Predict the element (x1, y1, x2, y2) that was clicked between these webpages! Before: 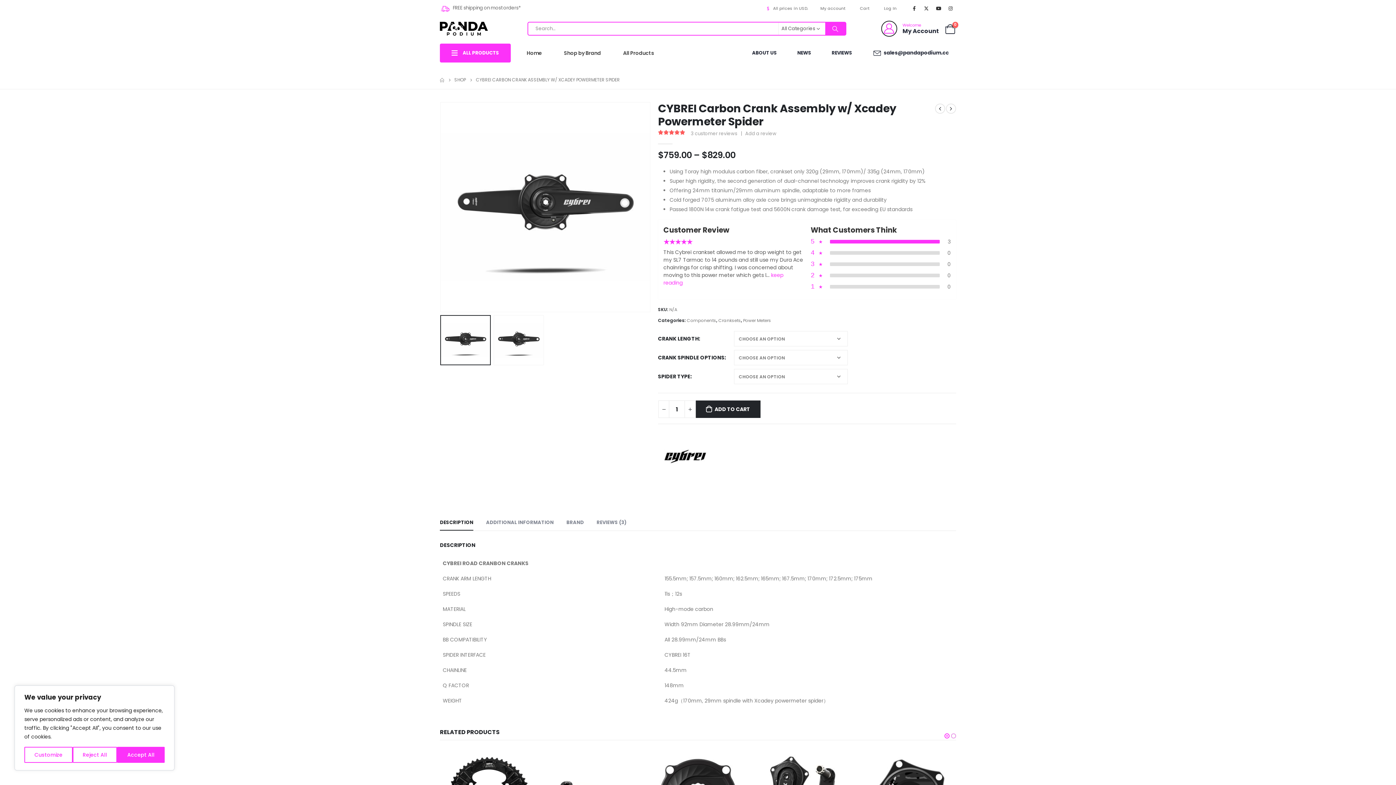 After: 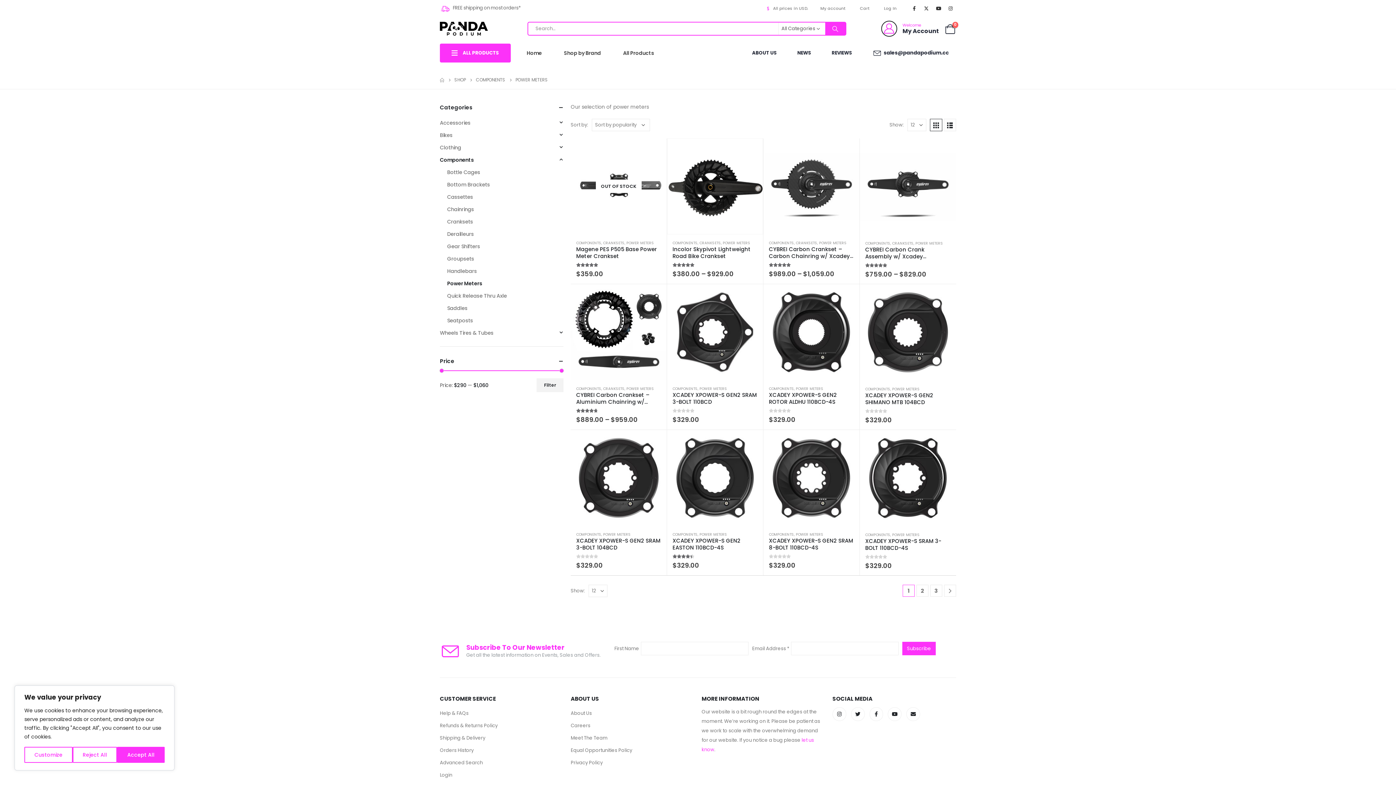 Action: label: Power Meters bbox: (743, 315, 771, 325)